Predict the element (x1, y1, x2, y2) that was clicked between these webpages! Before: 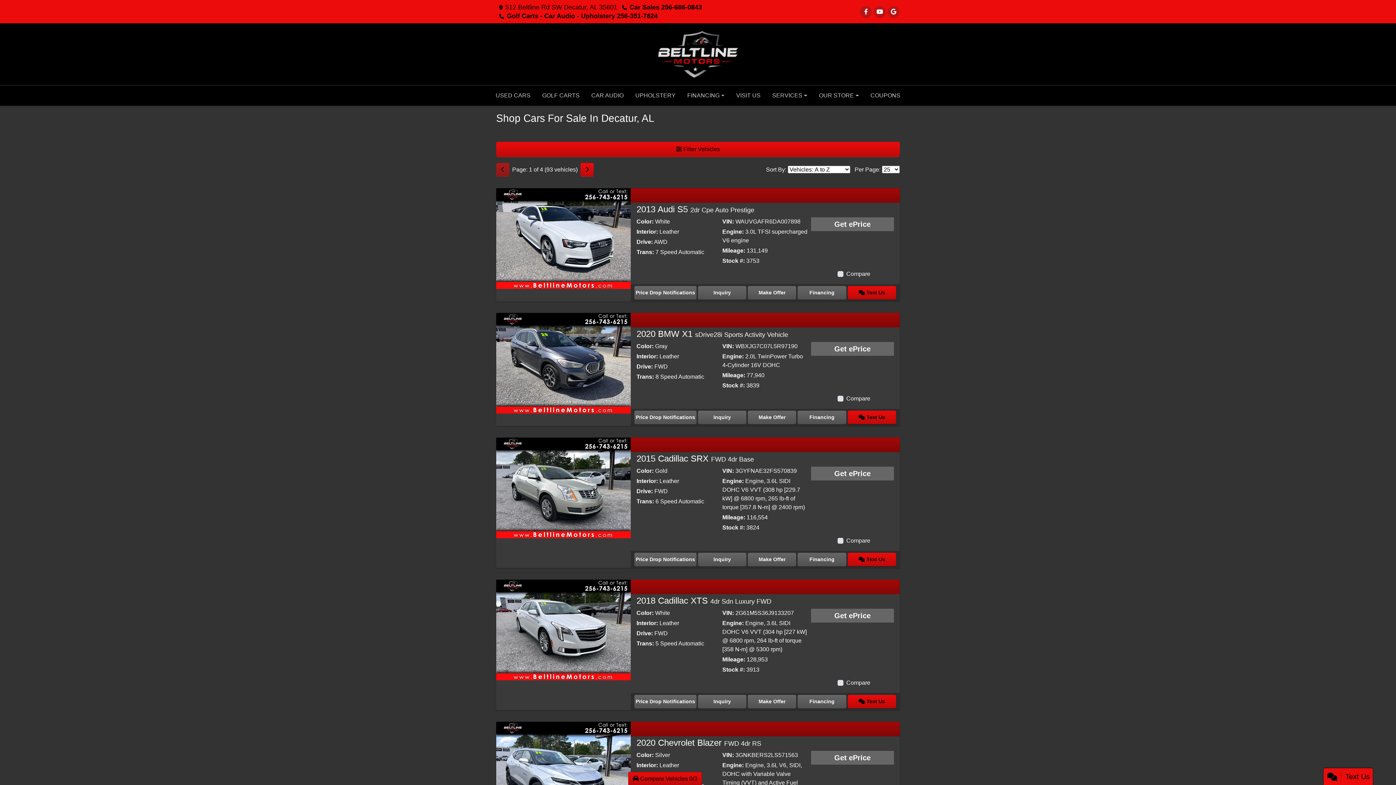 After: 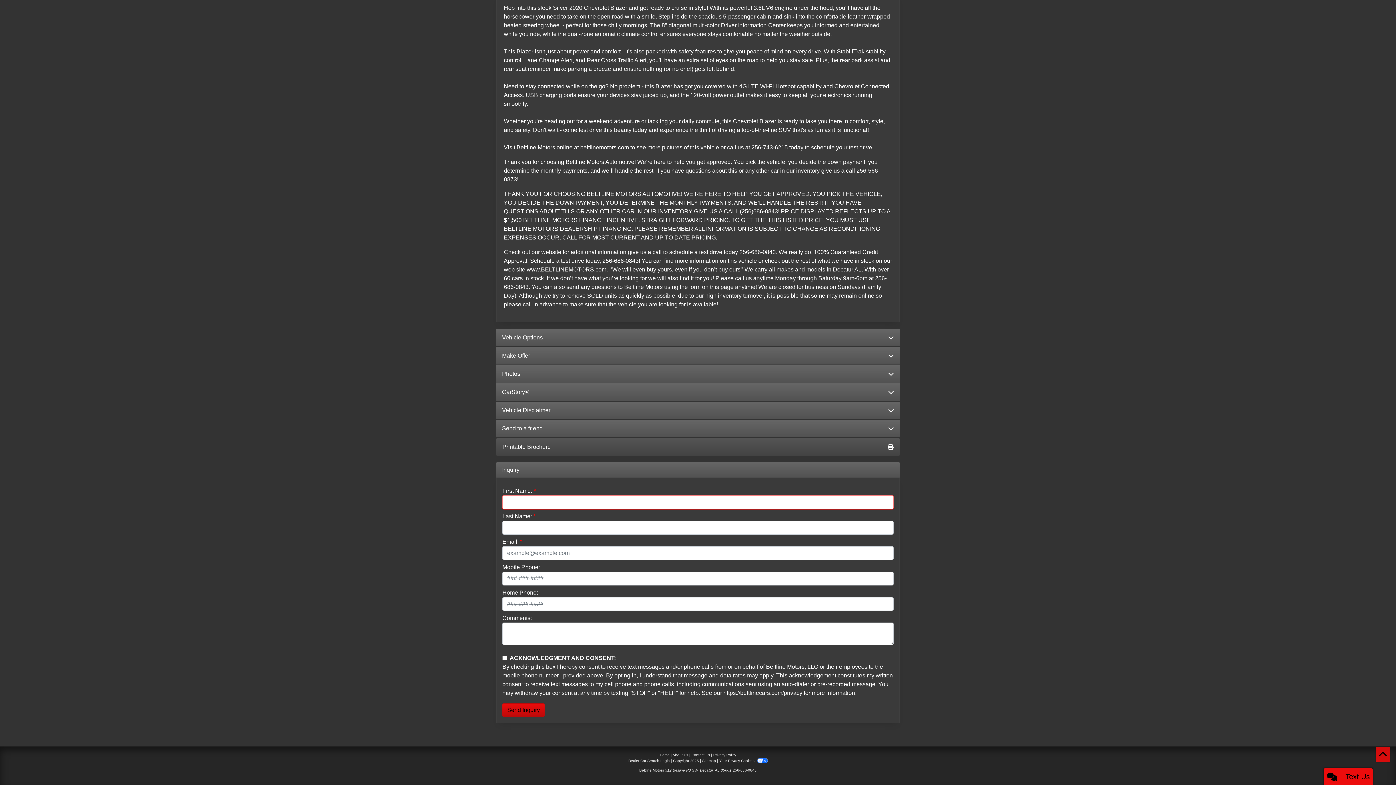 Action: bbox: (811, 751, 894, 765) label: Get ePrice